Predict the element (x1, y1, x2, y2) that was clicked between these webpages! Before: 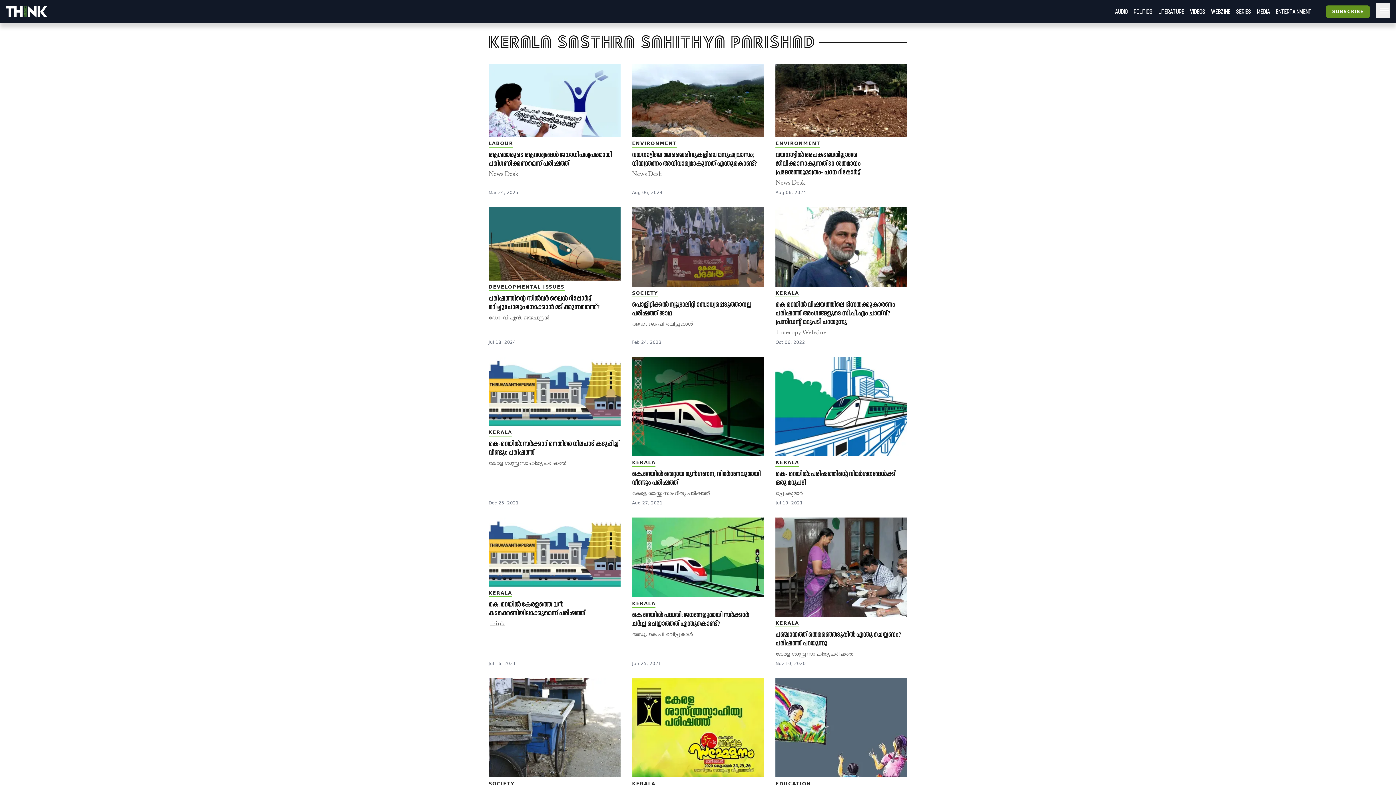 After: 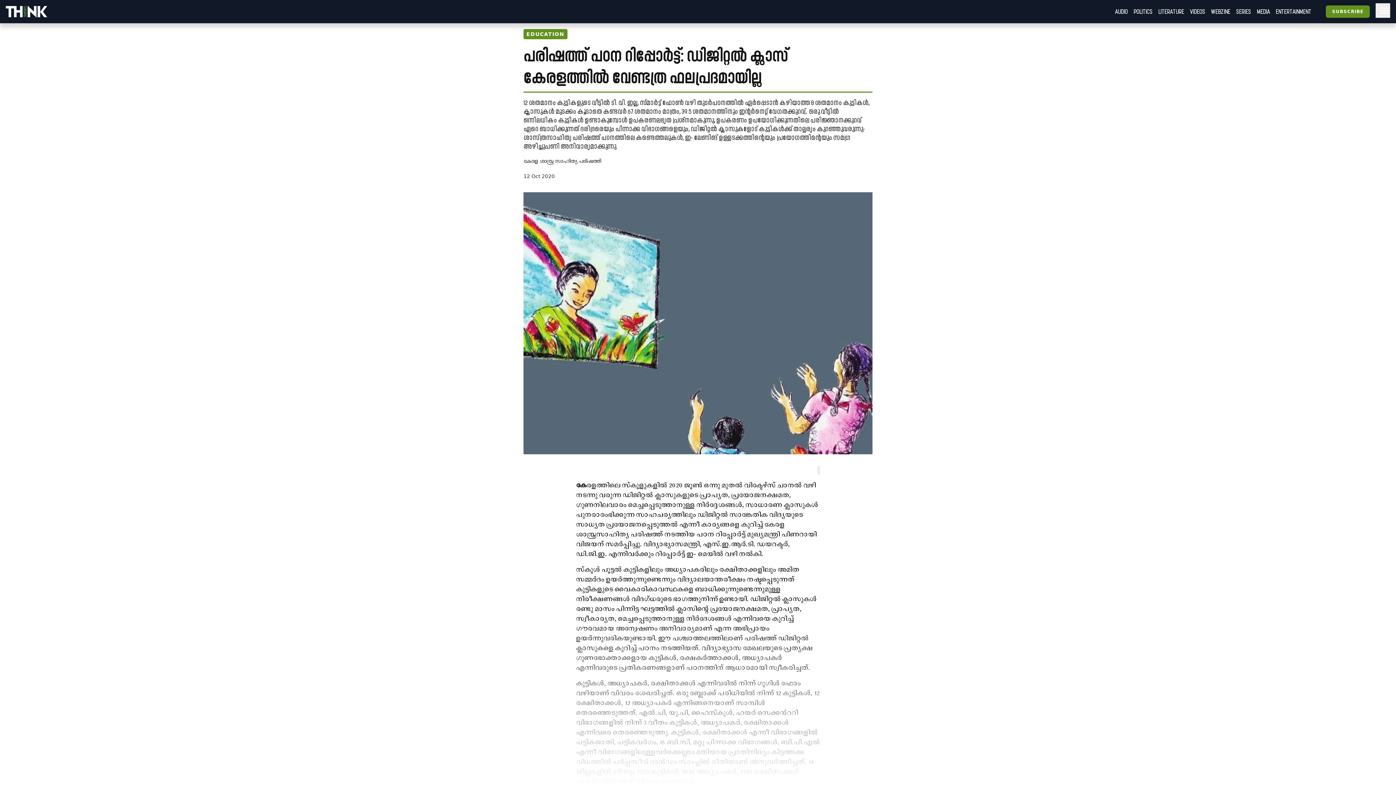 Action: label: EDUCATION
പരിഷത്ത് പഠന റിപ്പോർട്ട്: ഡിജിറ്റൽ ക്ലാസ് കേരളത്തിൽ വേണ്ടത്ര ഫലപ്രദമായില്ല
കേരള ശാസ്ത്രസാഹിത്യ പരിഷത്ത്

Oct 12, 2020 bbox: (775, 678, 907, 827)